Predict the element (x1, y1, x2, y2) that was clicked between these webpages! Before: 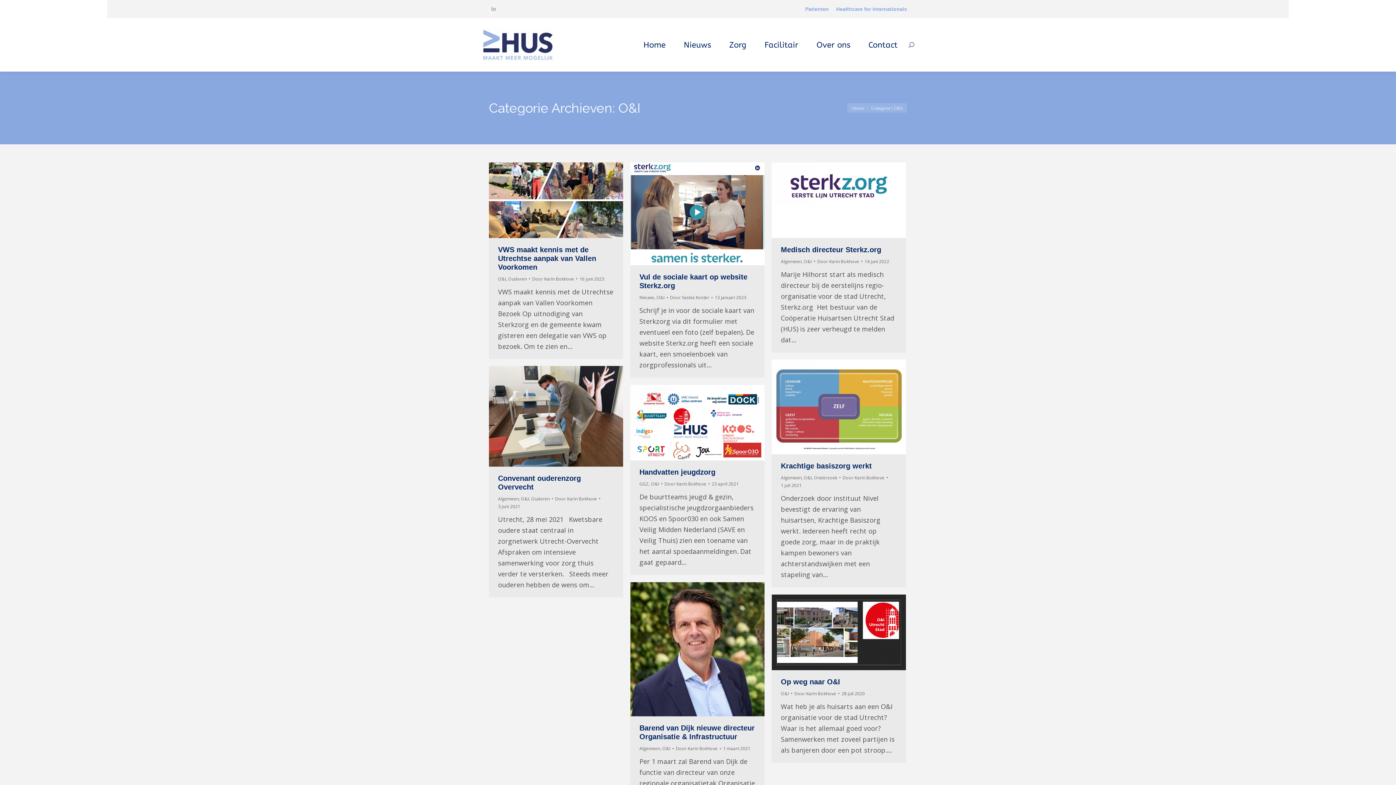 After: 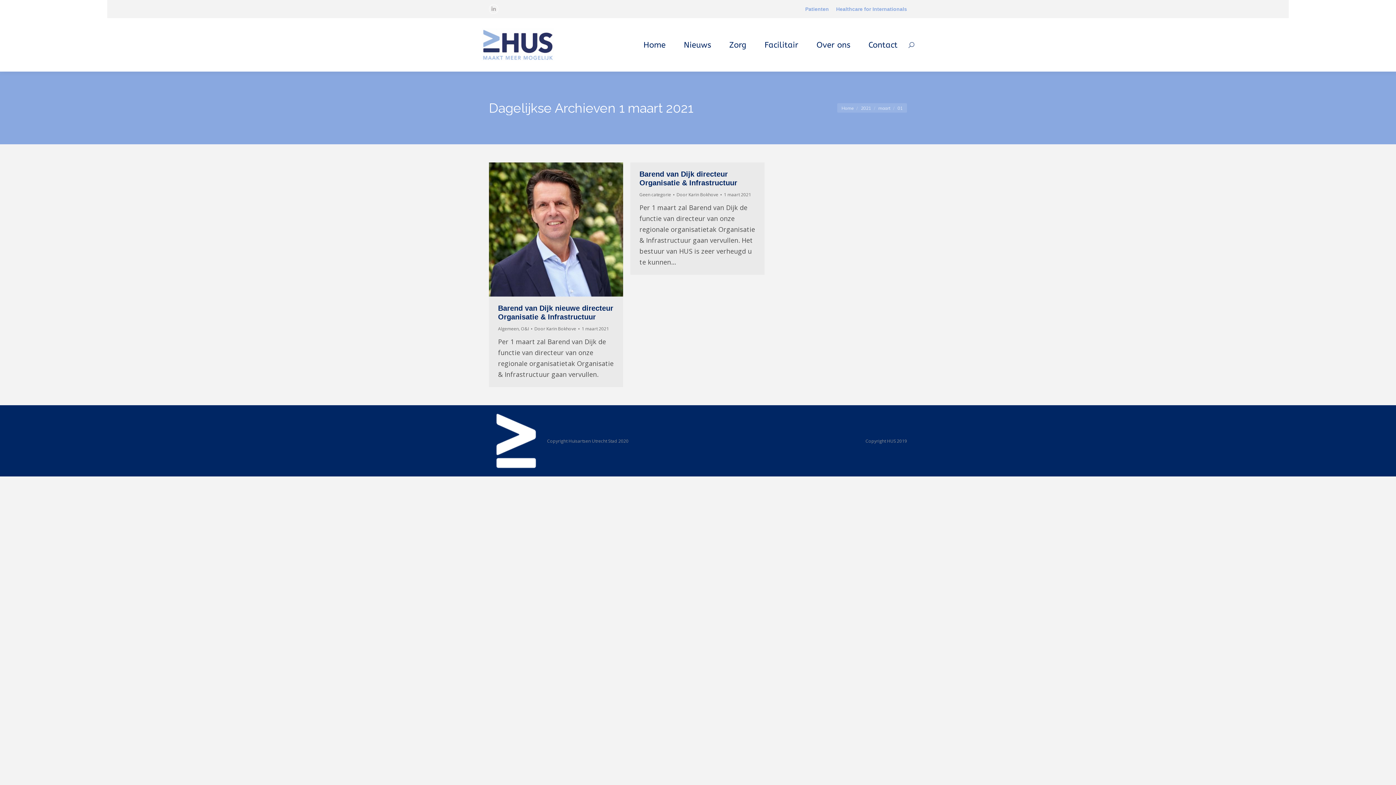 Action: label: 1 maart 2021 bbox: (723, 745, 750, 752)